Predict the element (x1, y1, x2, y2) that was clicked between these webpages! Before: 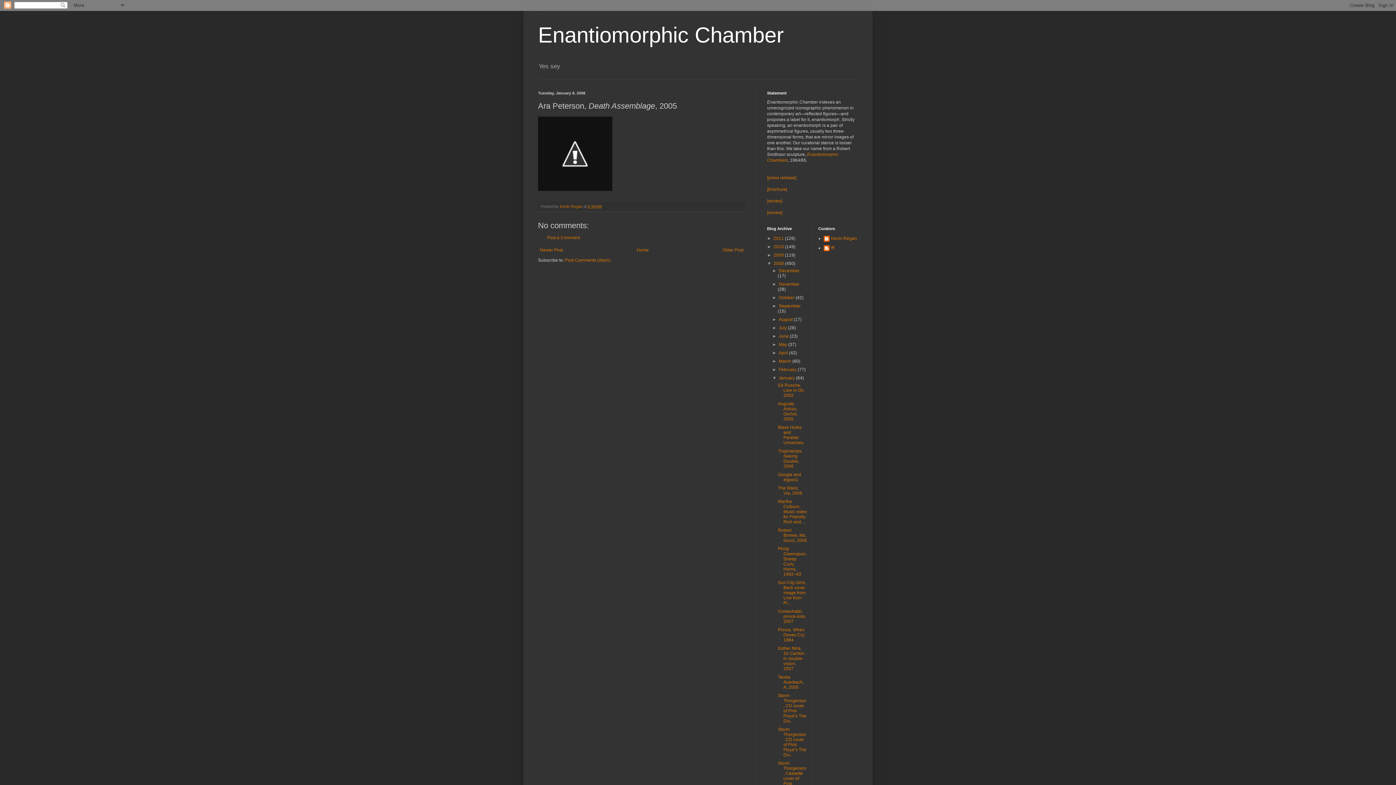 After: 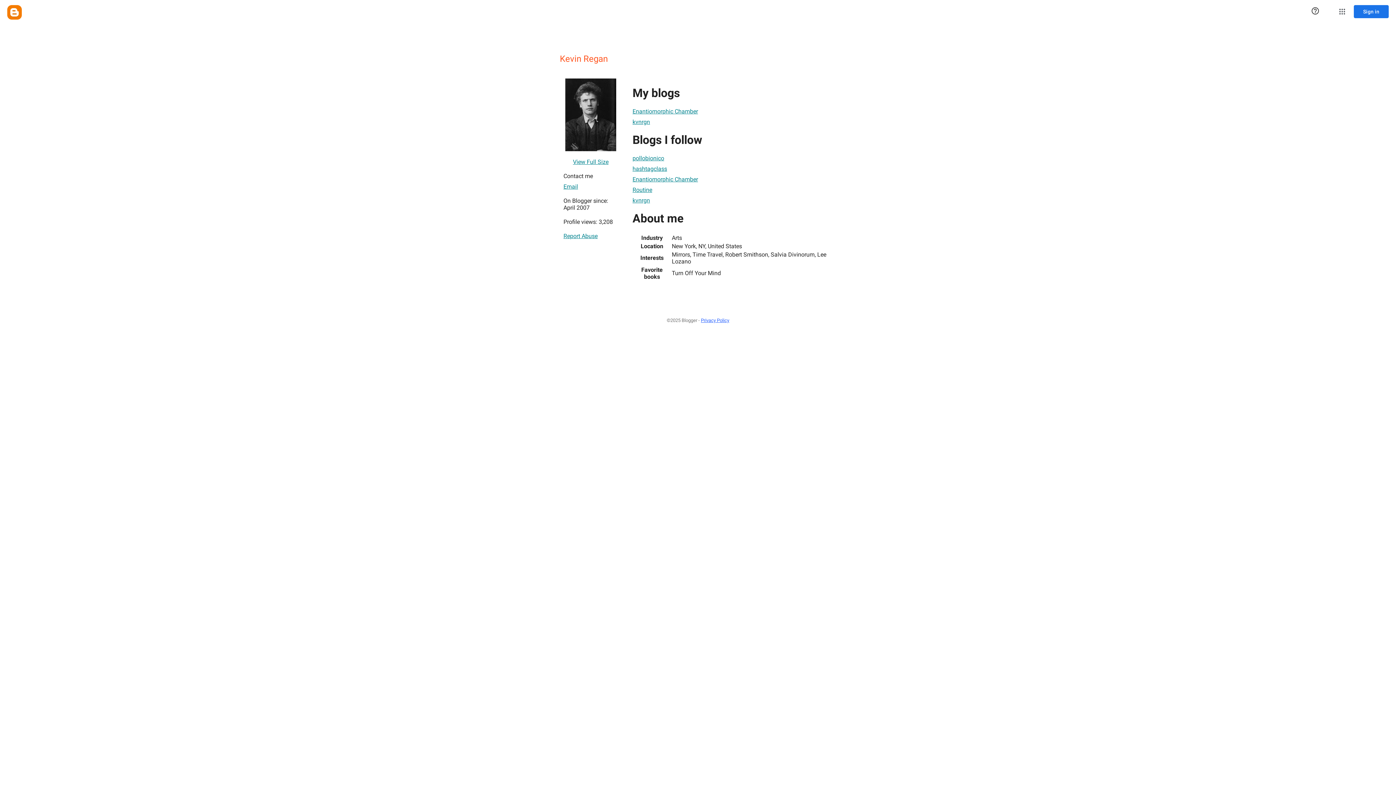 Action: bbox: (824, 236, 857, 243) label: Kevin Regan